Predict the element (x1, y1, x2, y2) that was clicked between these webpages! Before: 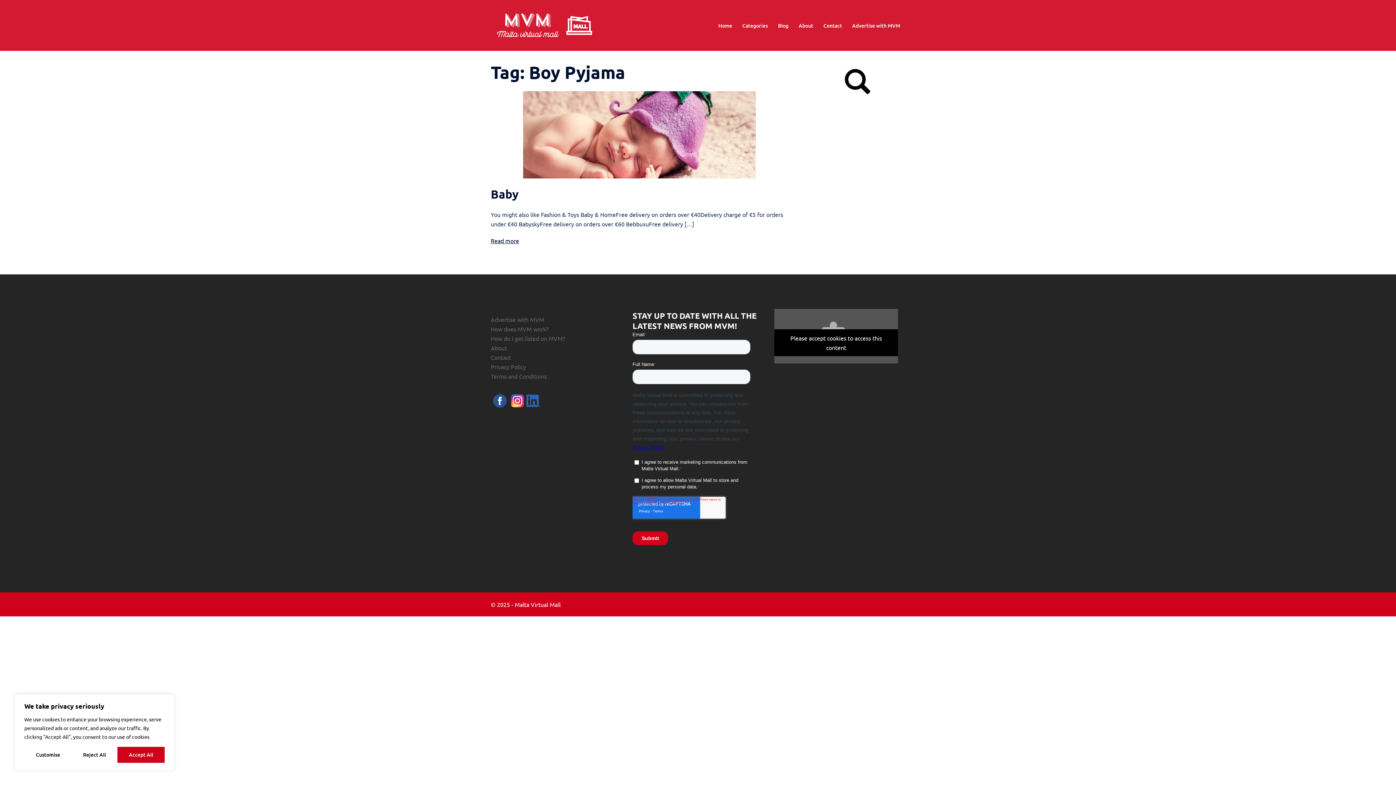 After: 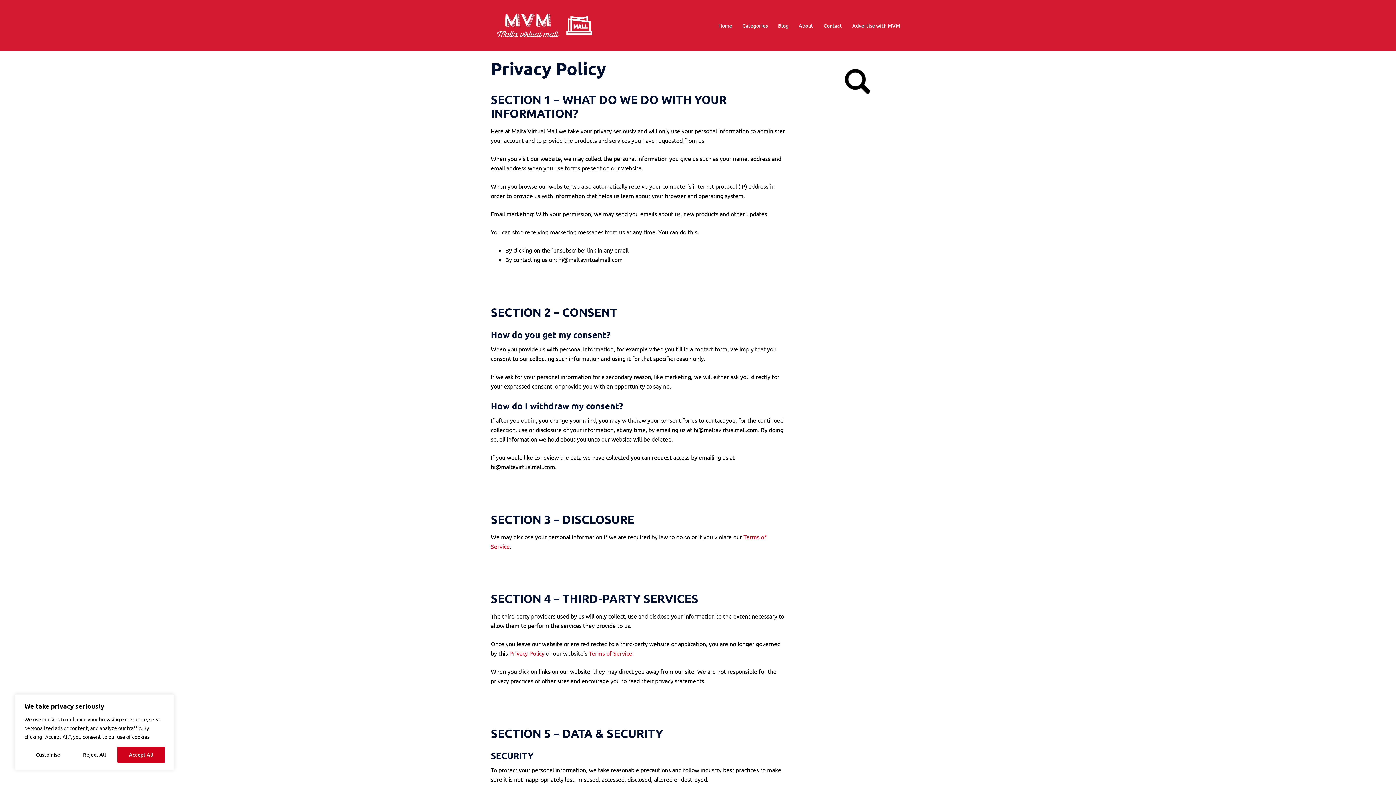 Action: bbox: (490, 363, 526, 370) label: Privacy Policy